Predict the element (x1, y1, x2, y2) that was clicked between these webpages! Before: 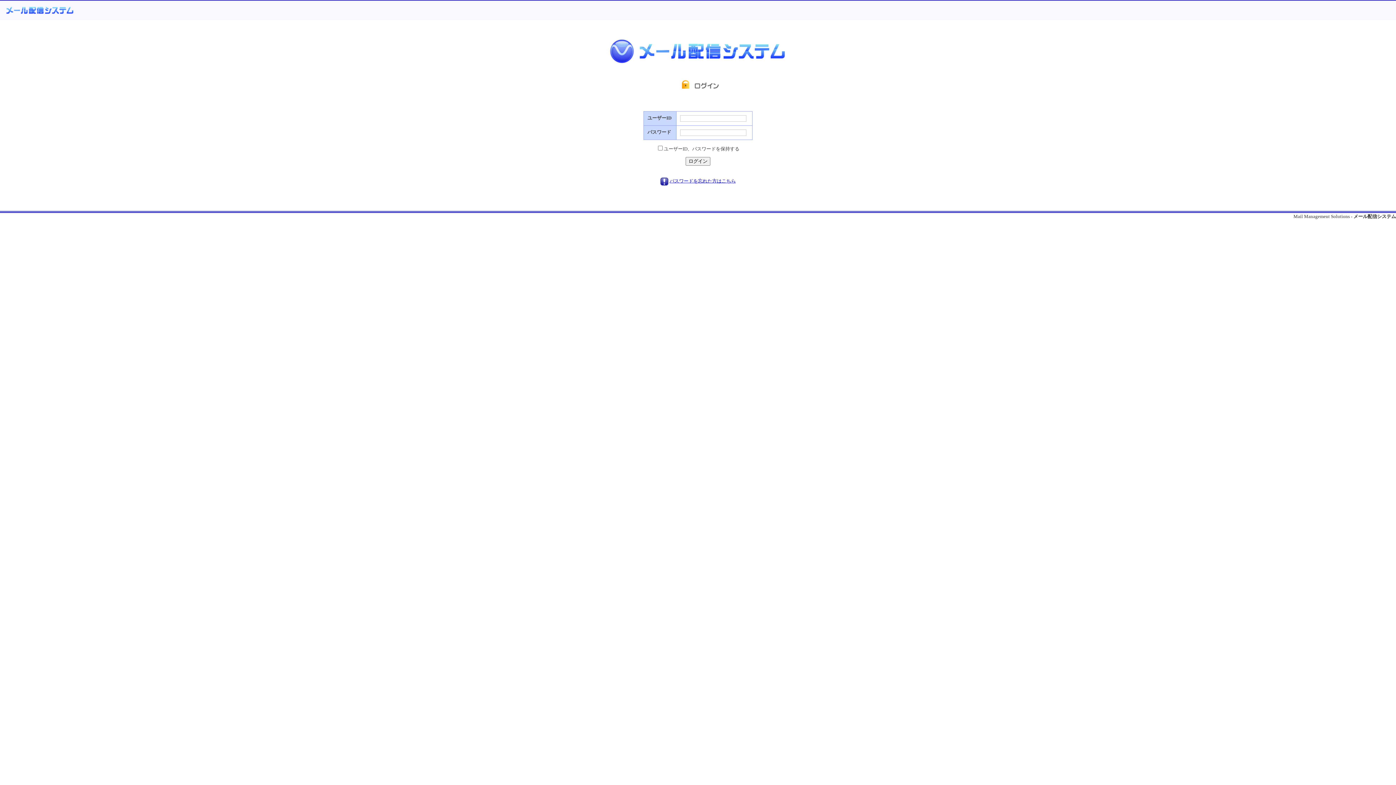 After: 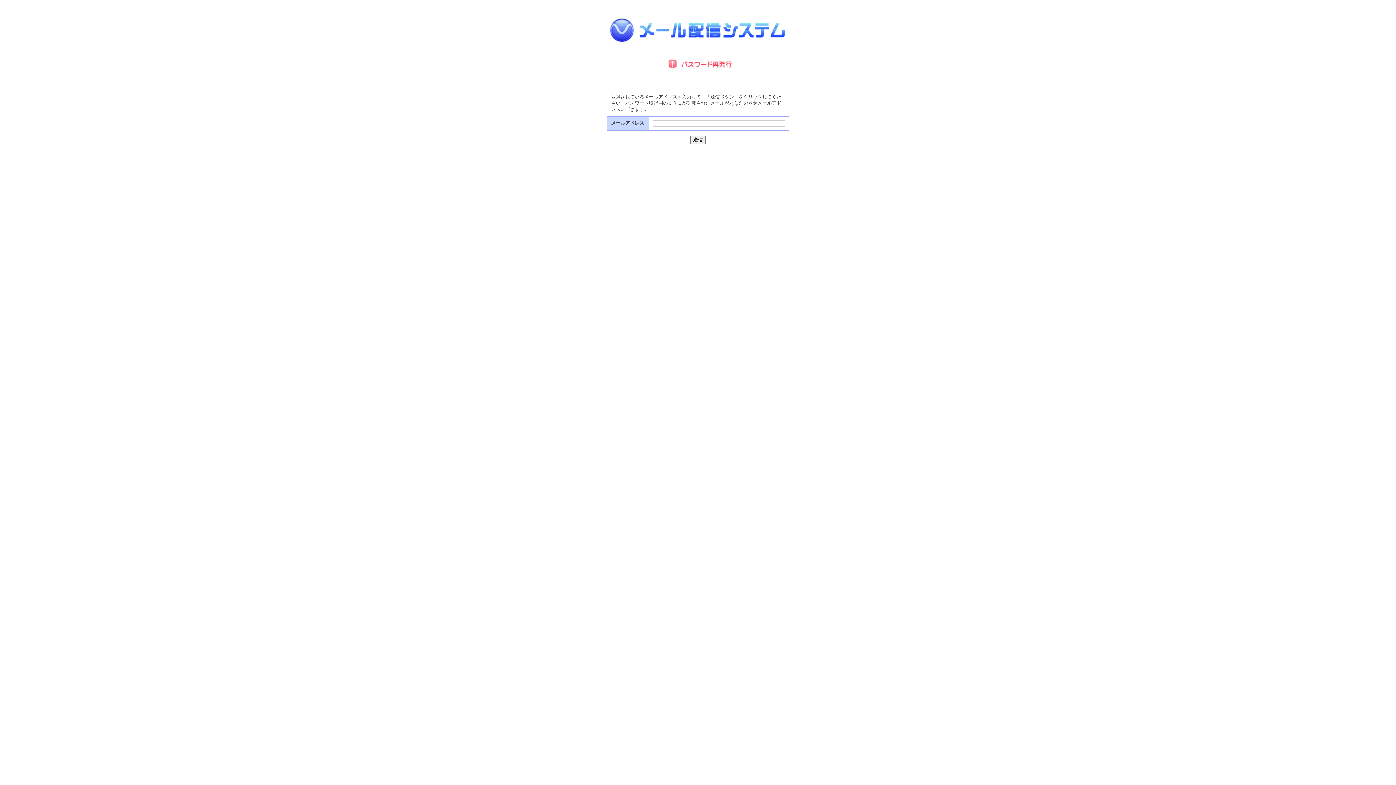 Action: label: パスワードを忘れた方はこちら bbox: (669, 178, 736, 183)